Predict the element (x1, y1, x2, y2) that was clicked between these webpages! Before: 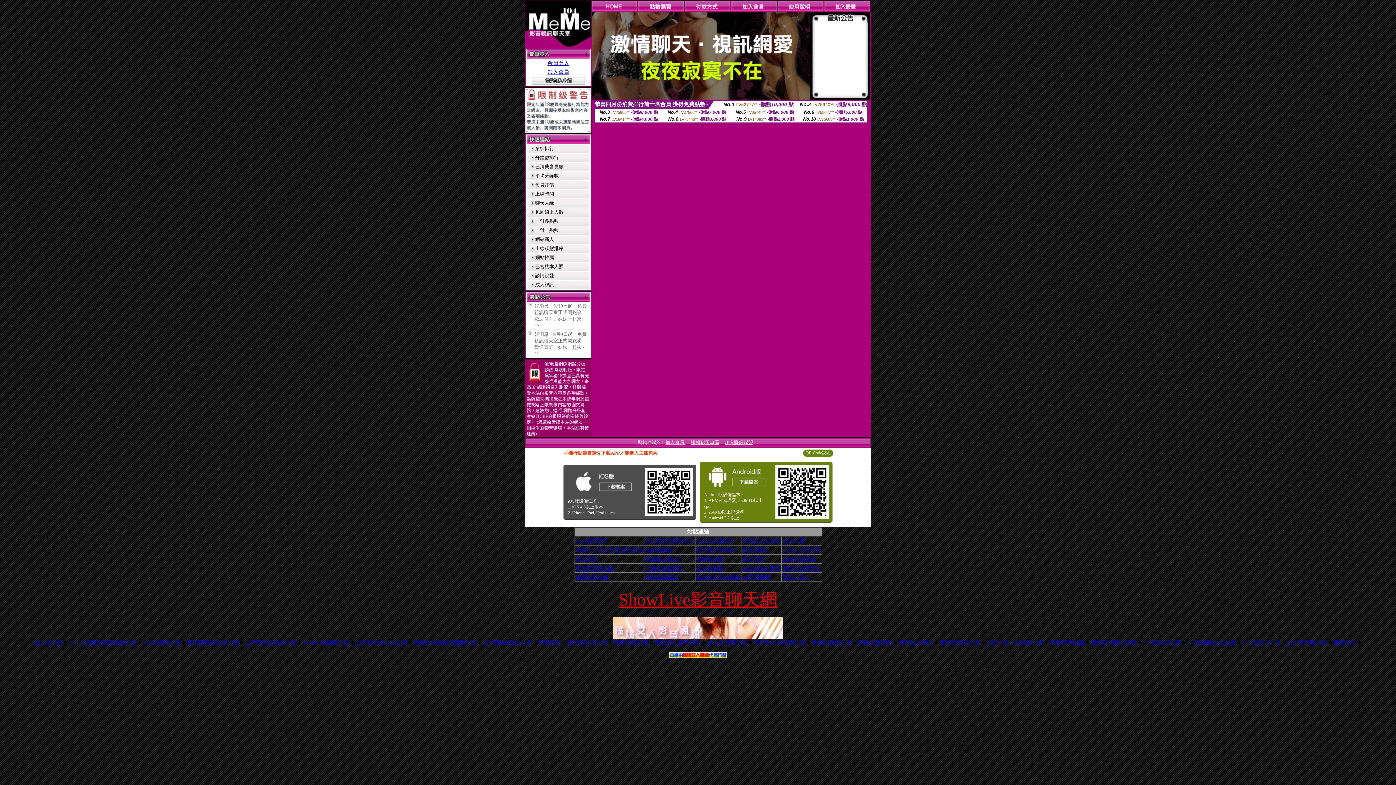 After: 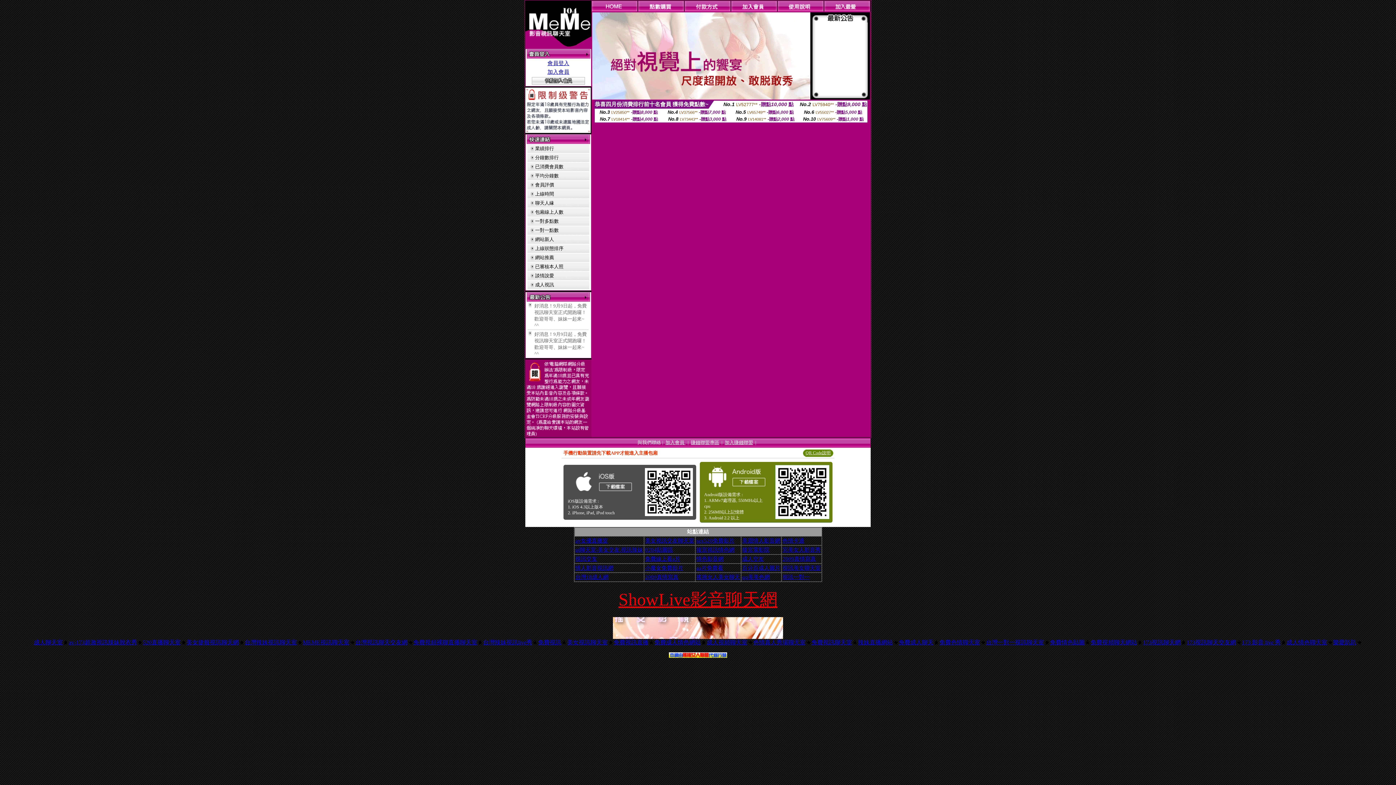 Action: label: 免費情色貼圖 bbox: (1050, 639, 1085, 645)